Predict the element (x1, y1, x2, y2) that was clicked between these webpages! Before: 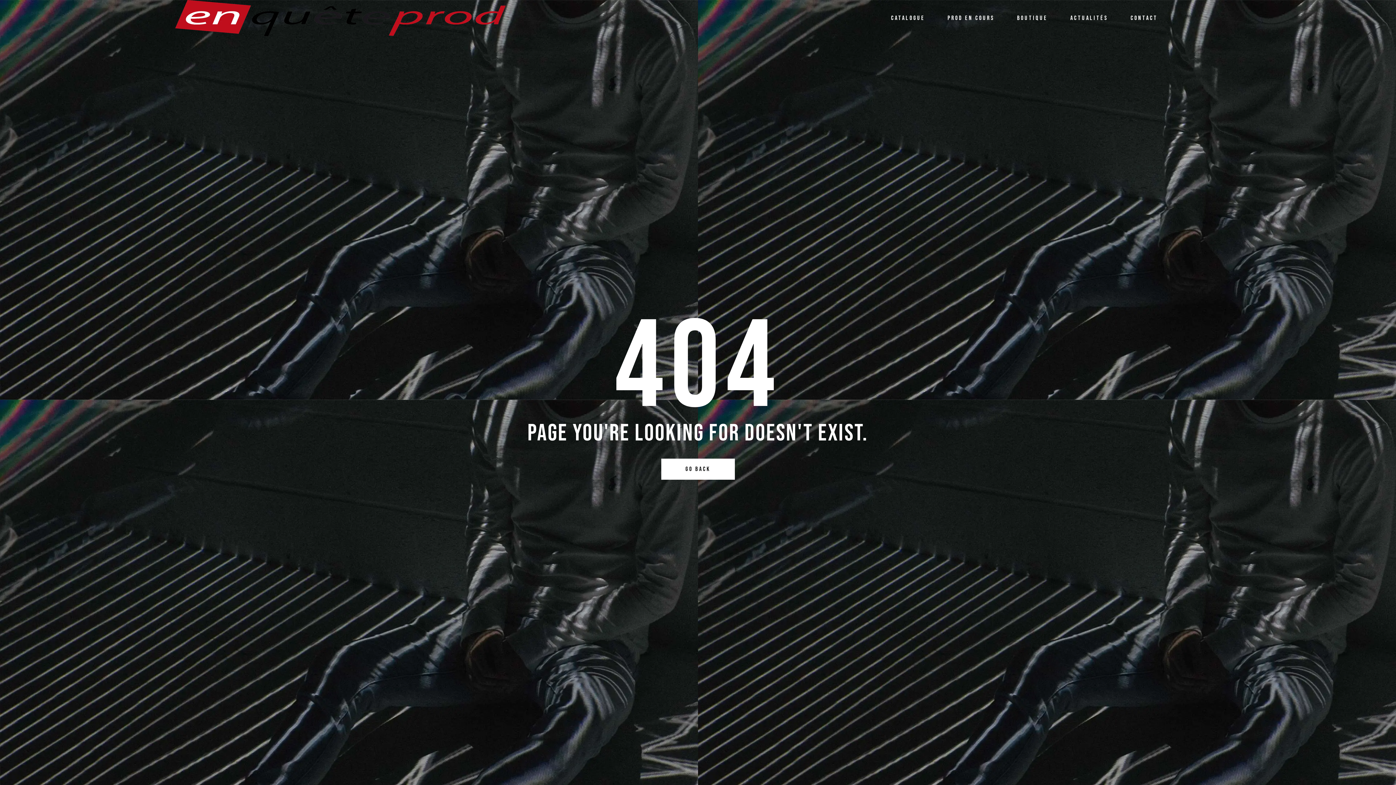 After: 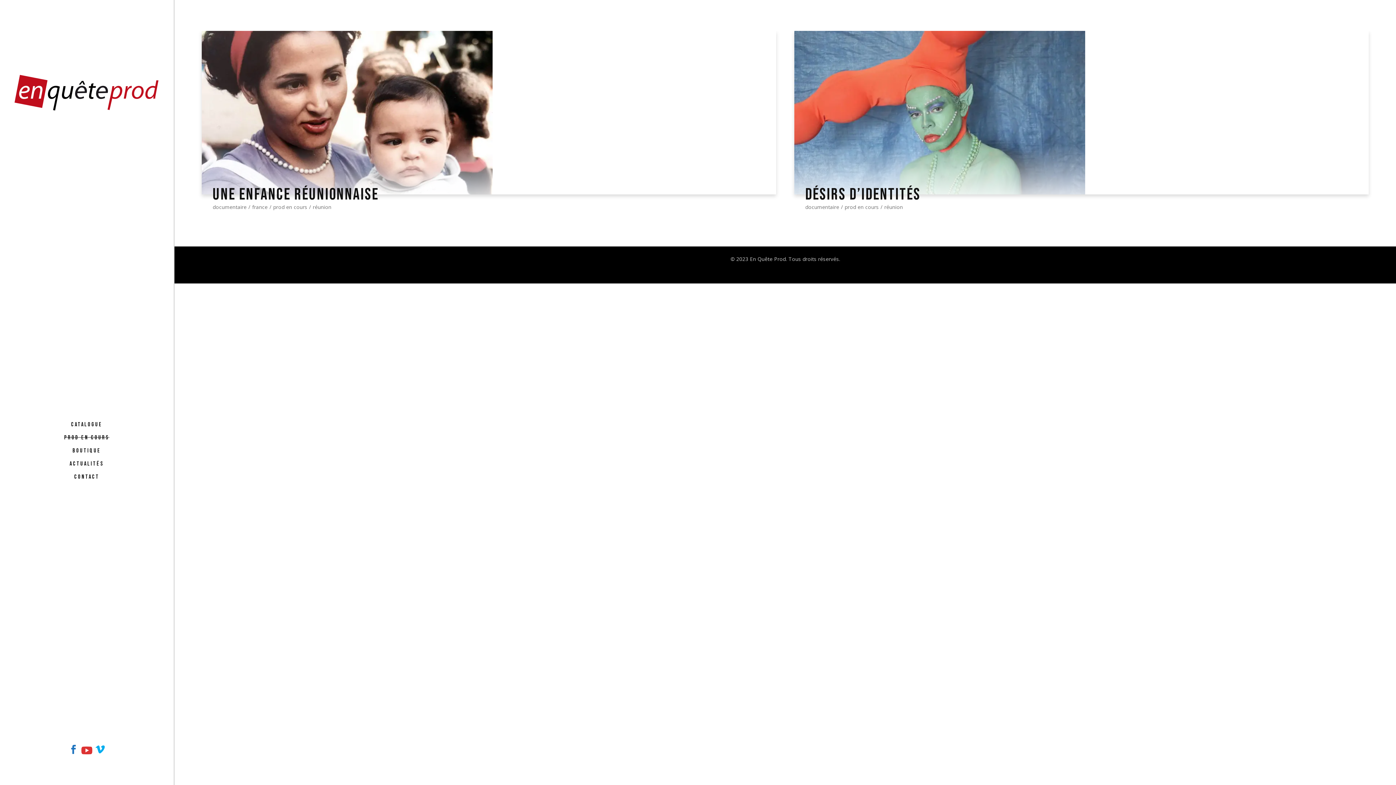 Action: bbox: (947, 0, 994, 36) label: PROD EN COURS